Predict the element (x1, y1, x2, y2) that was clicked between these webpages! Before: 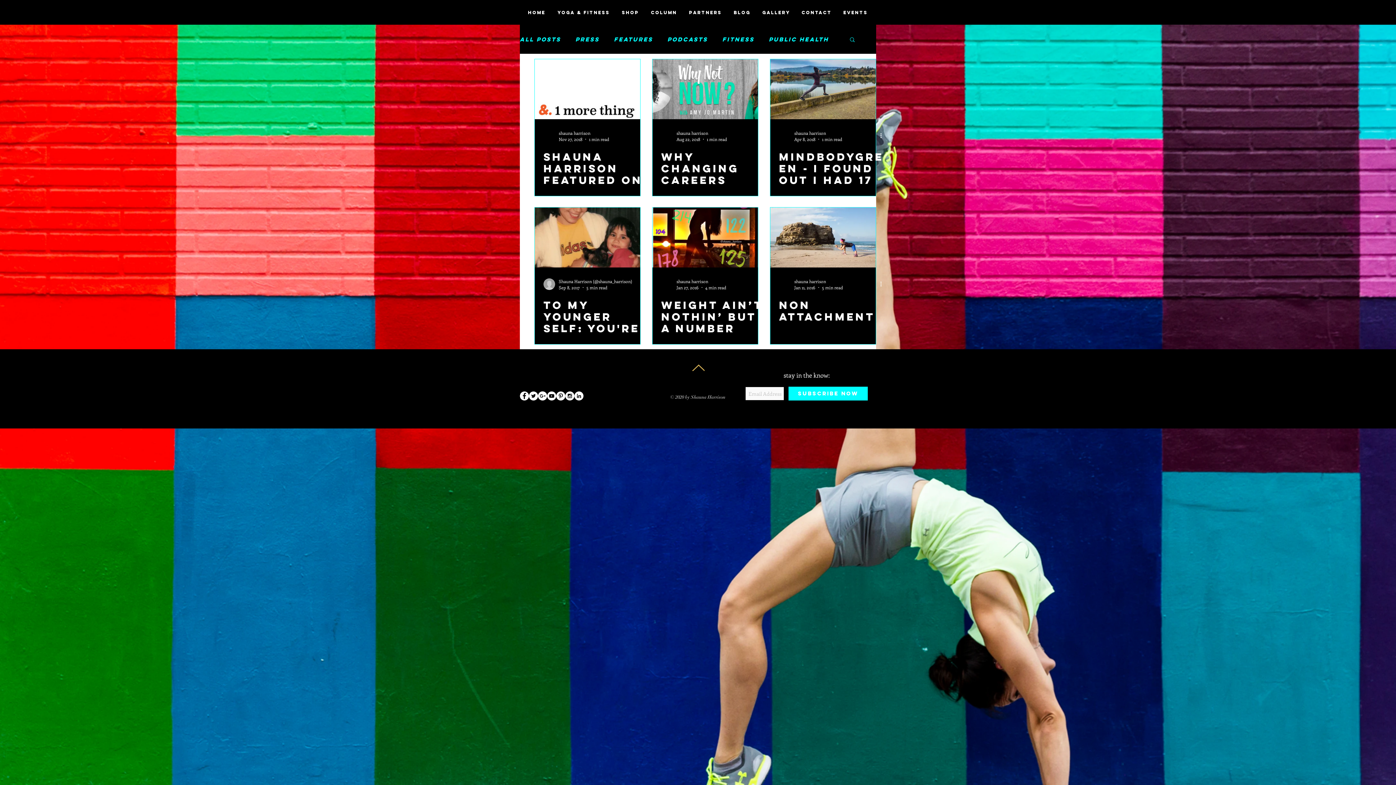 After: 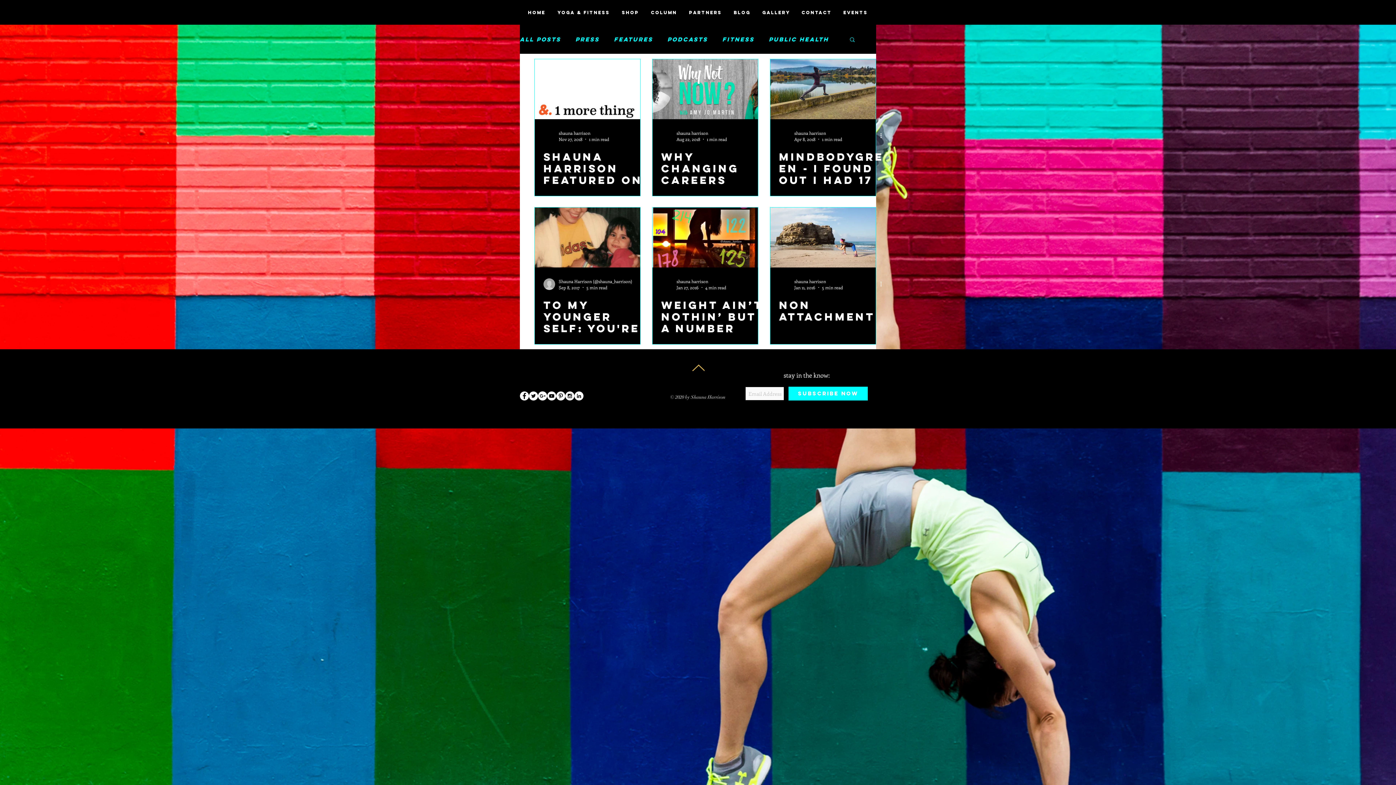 Action: label: Twitter - White Circle bbox: (529, 391, 538, 400)